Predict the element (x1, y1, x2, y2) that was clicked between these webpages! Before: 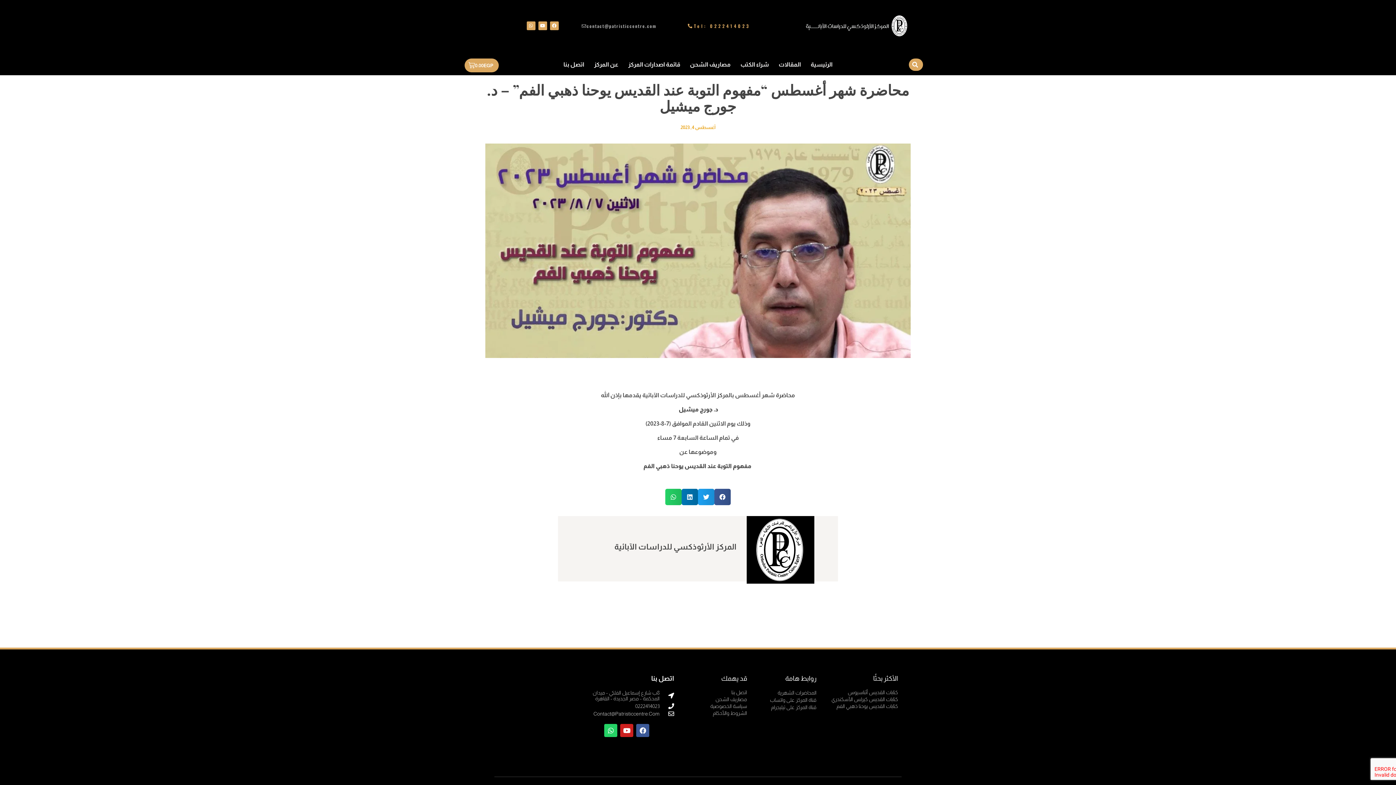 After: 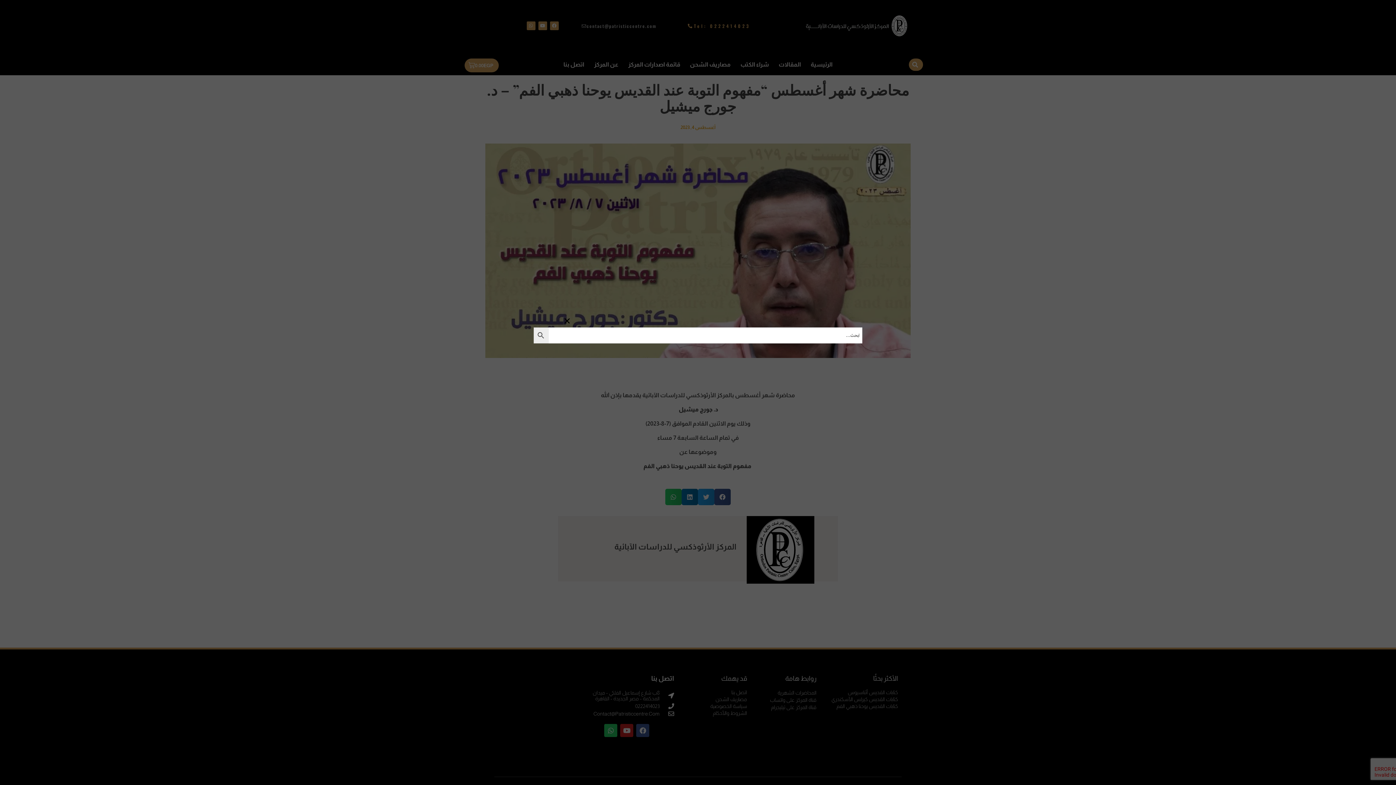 Action: bbox: (909, 58, 923, 70)